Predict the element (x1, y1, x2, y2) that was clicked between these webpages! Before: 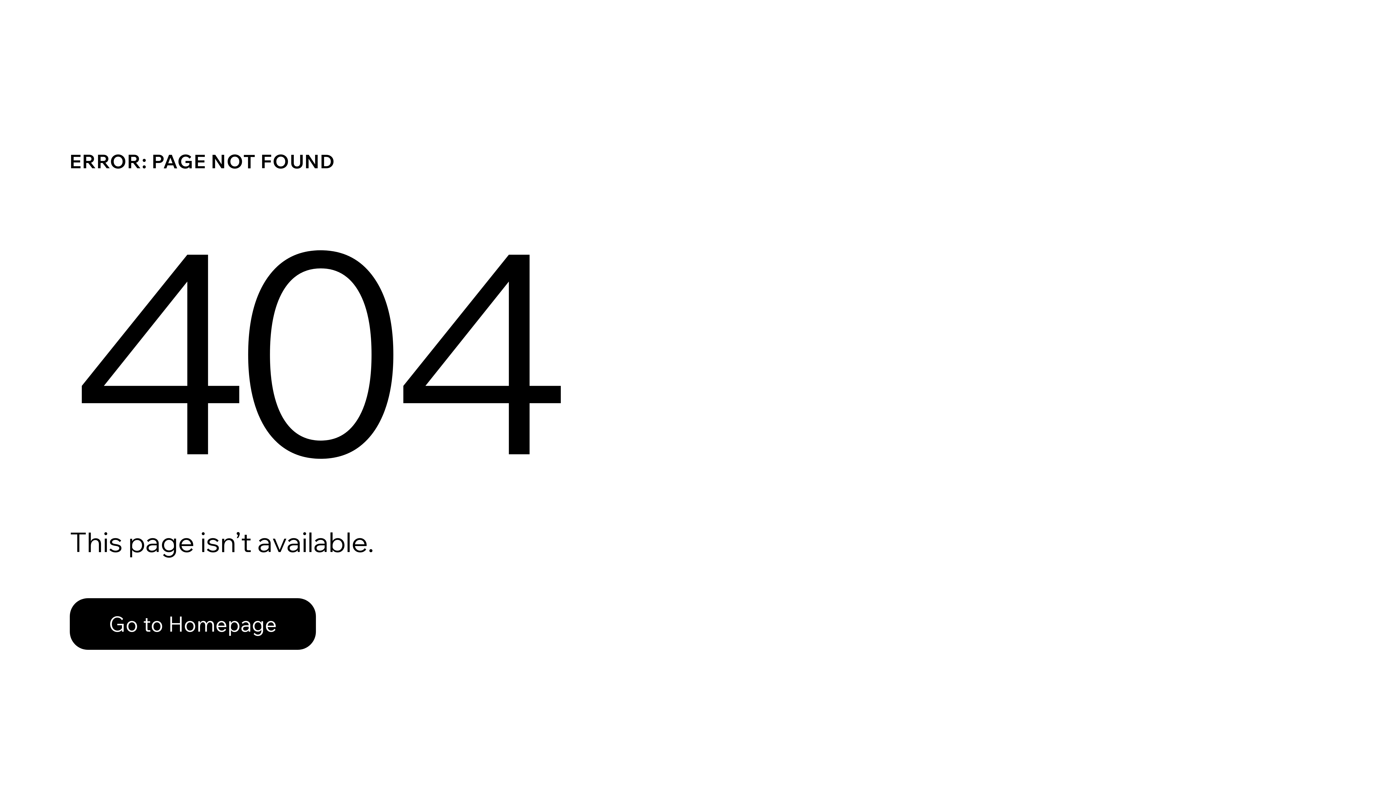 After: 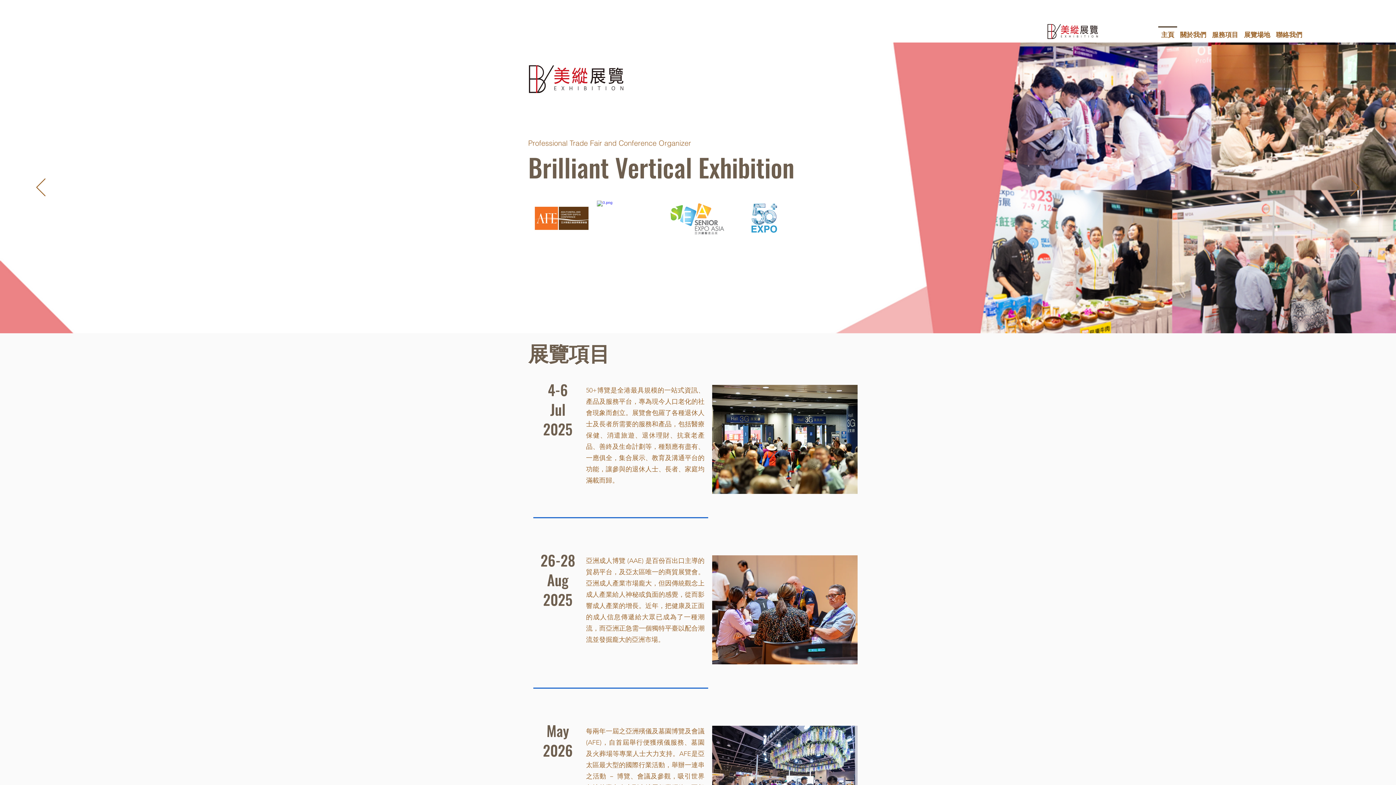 Action: label: Go to Homepage bbox: (69, 582, 768, 659)